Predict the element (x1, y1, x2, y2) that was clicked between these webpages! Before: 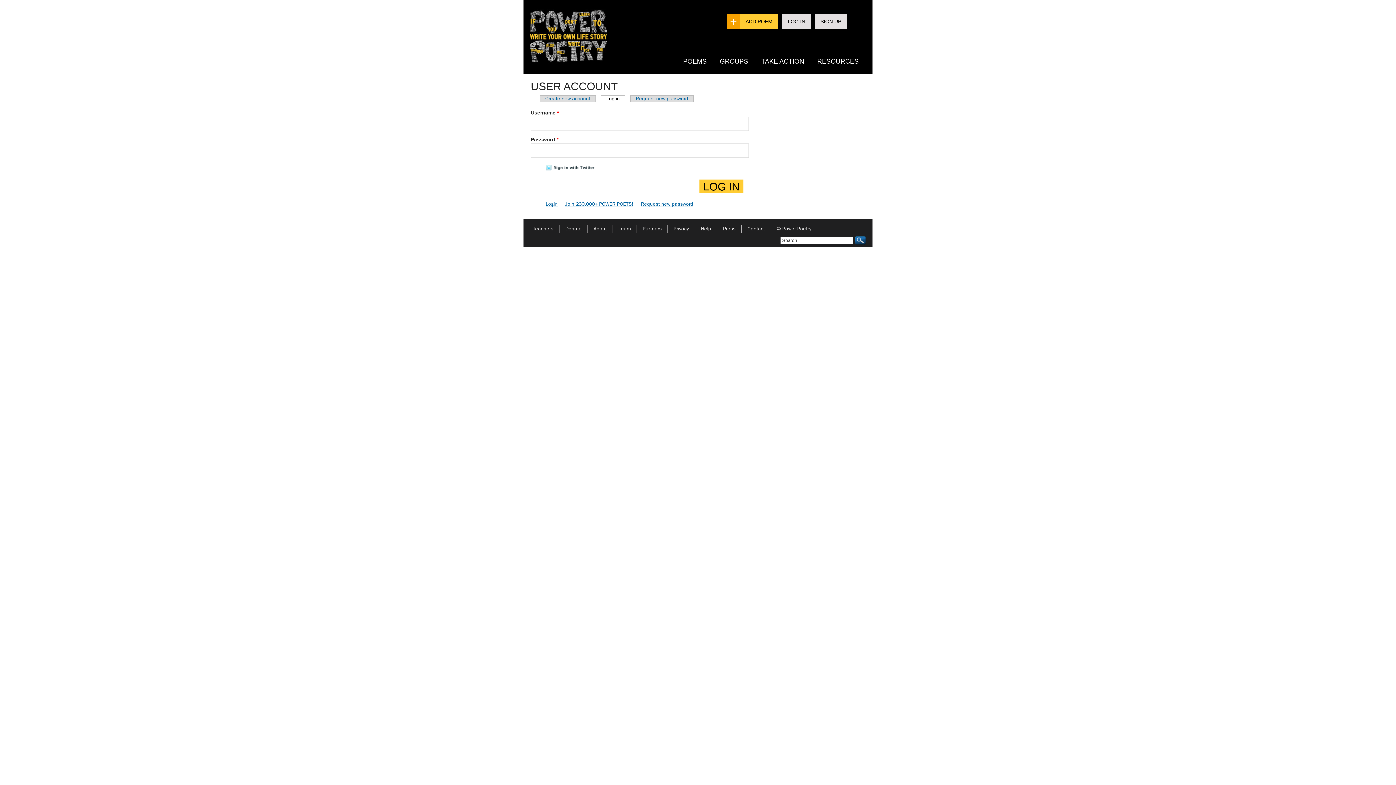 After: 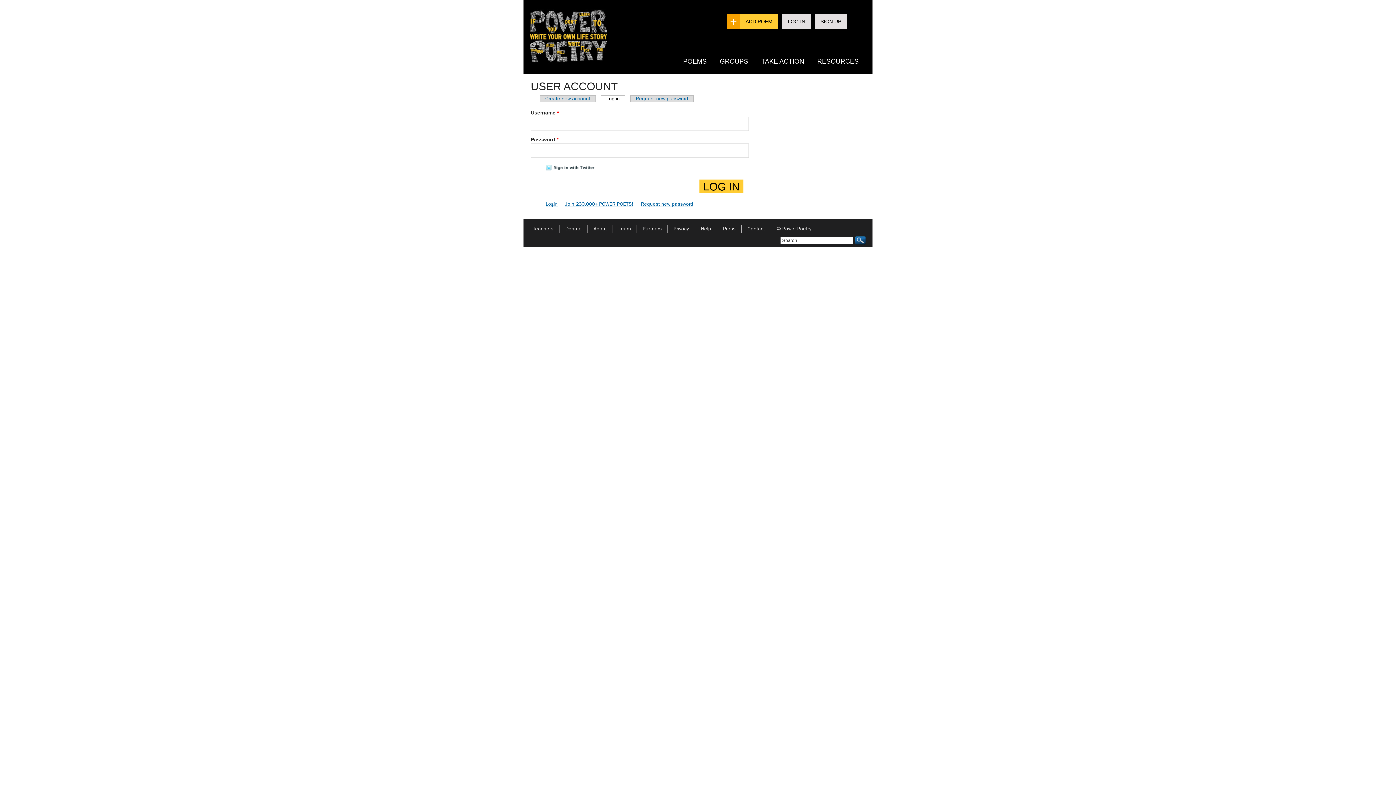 Action: label: Login bbox: (545, 200, 557, 207)